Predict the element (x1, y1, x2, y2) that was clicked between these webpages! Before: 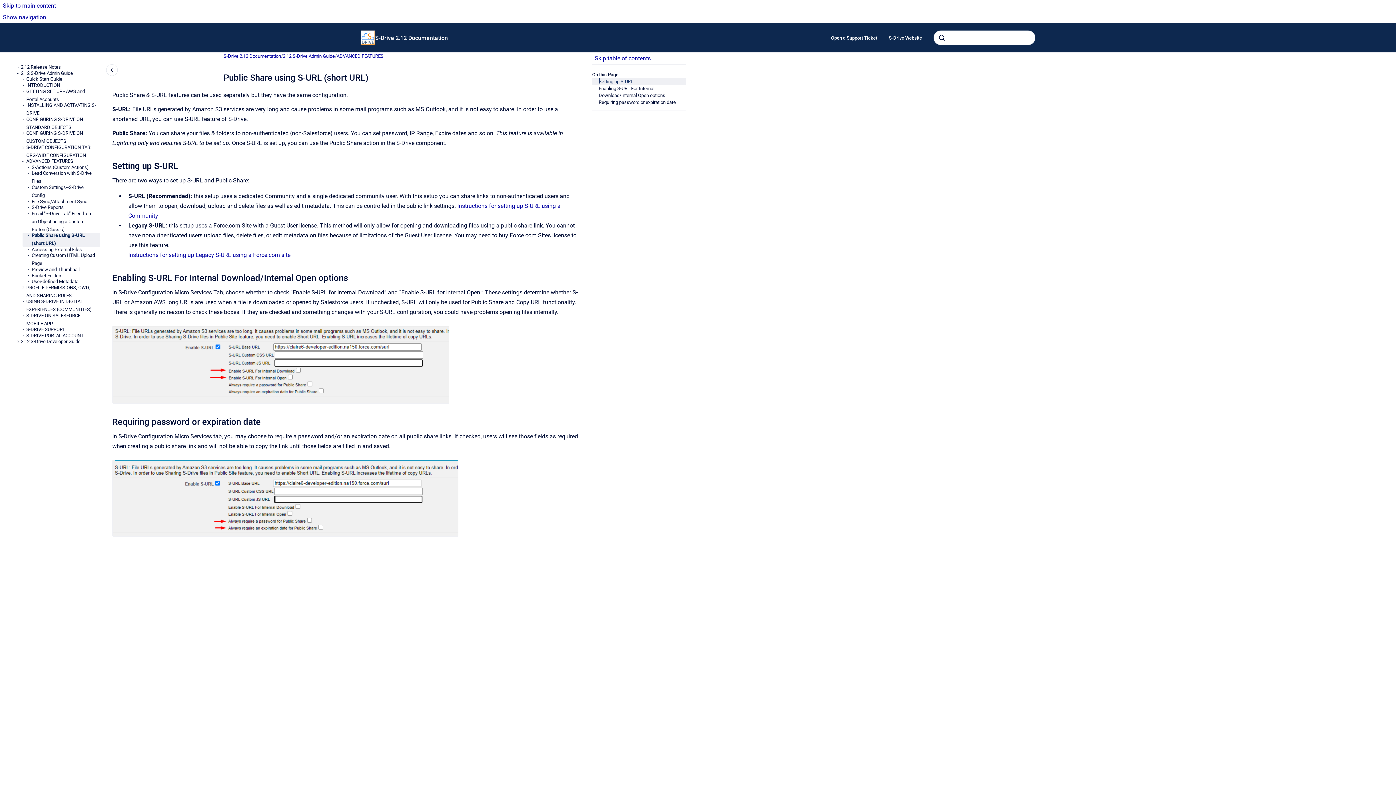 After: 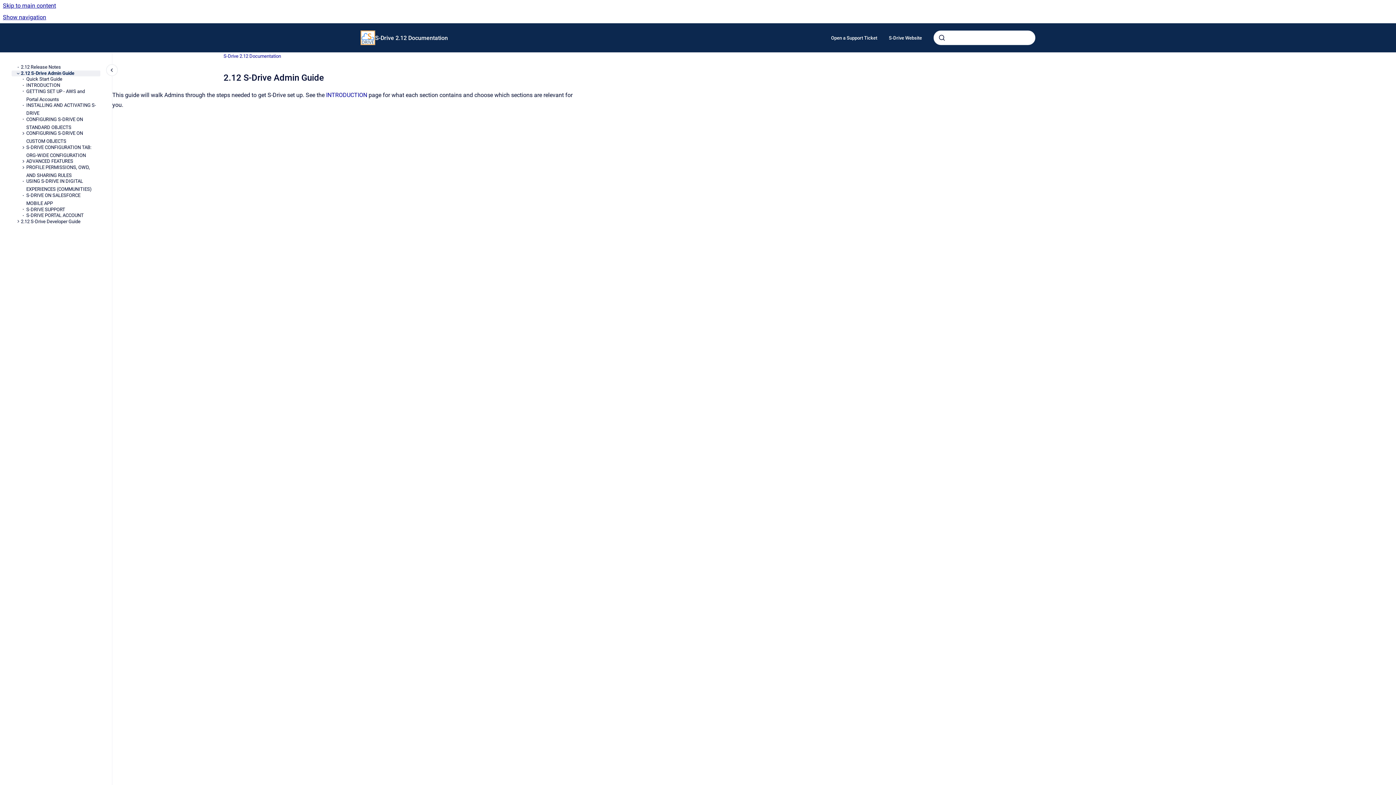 Action: bbox: (282, 52, 334, 59) label: 2.12 S-Drive Admin Guide